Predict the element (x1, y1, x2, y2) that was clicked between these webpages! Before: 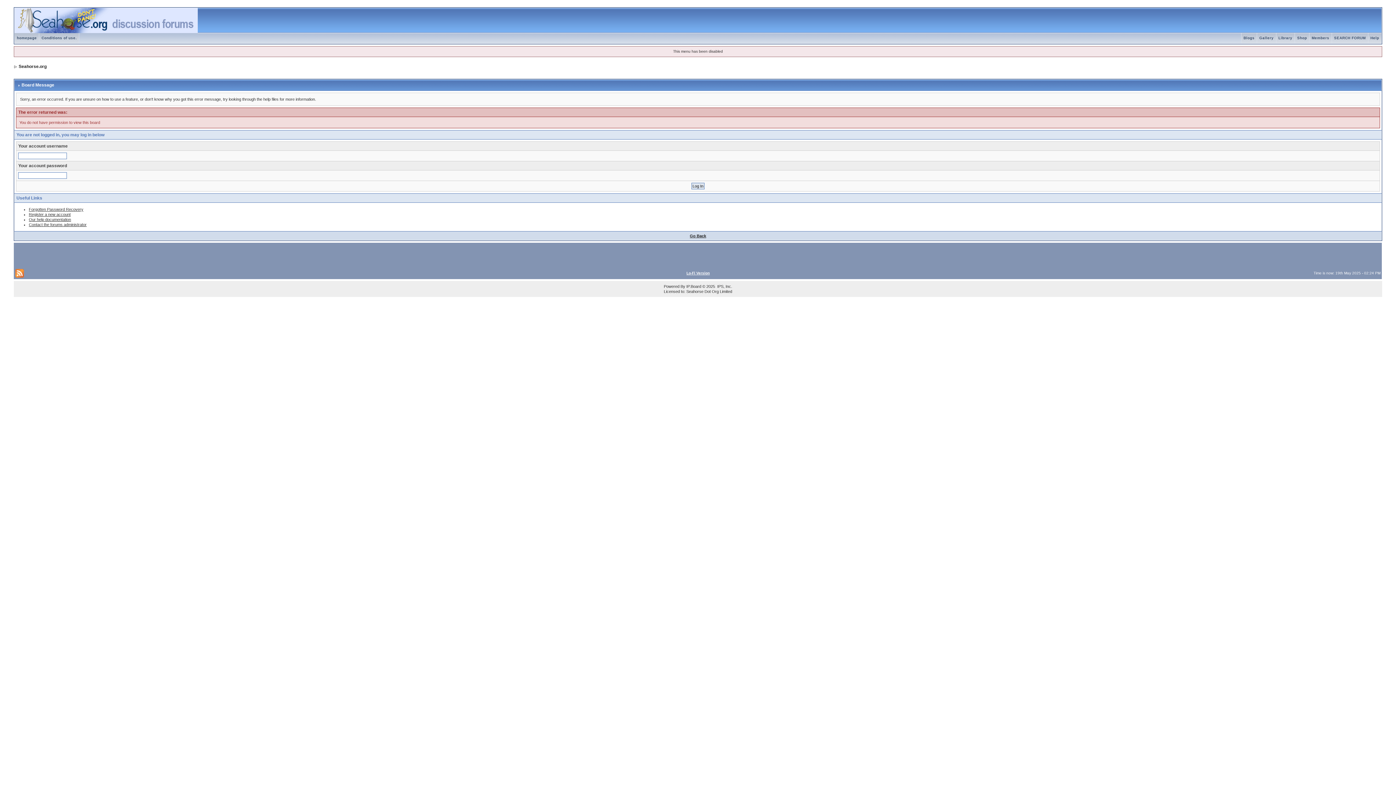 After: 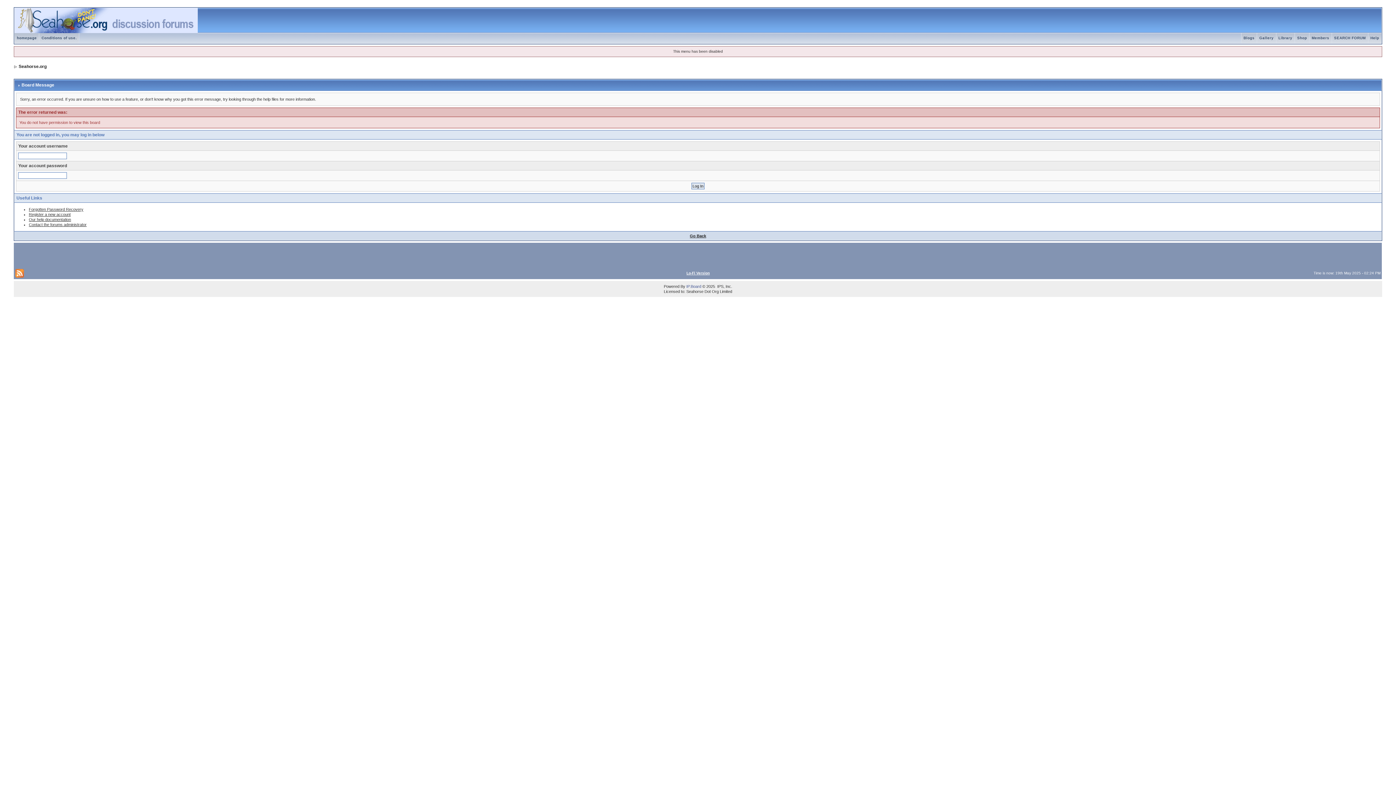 Action: bbox: (686, 284, 701, 288) label: IP.Board